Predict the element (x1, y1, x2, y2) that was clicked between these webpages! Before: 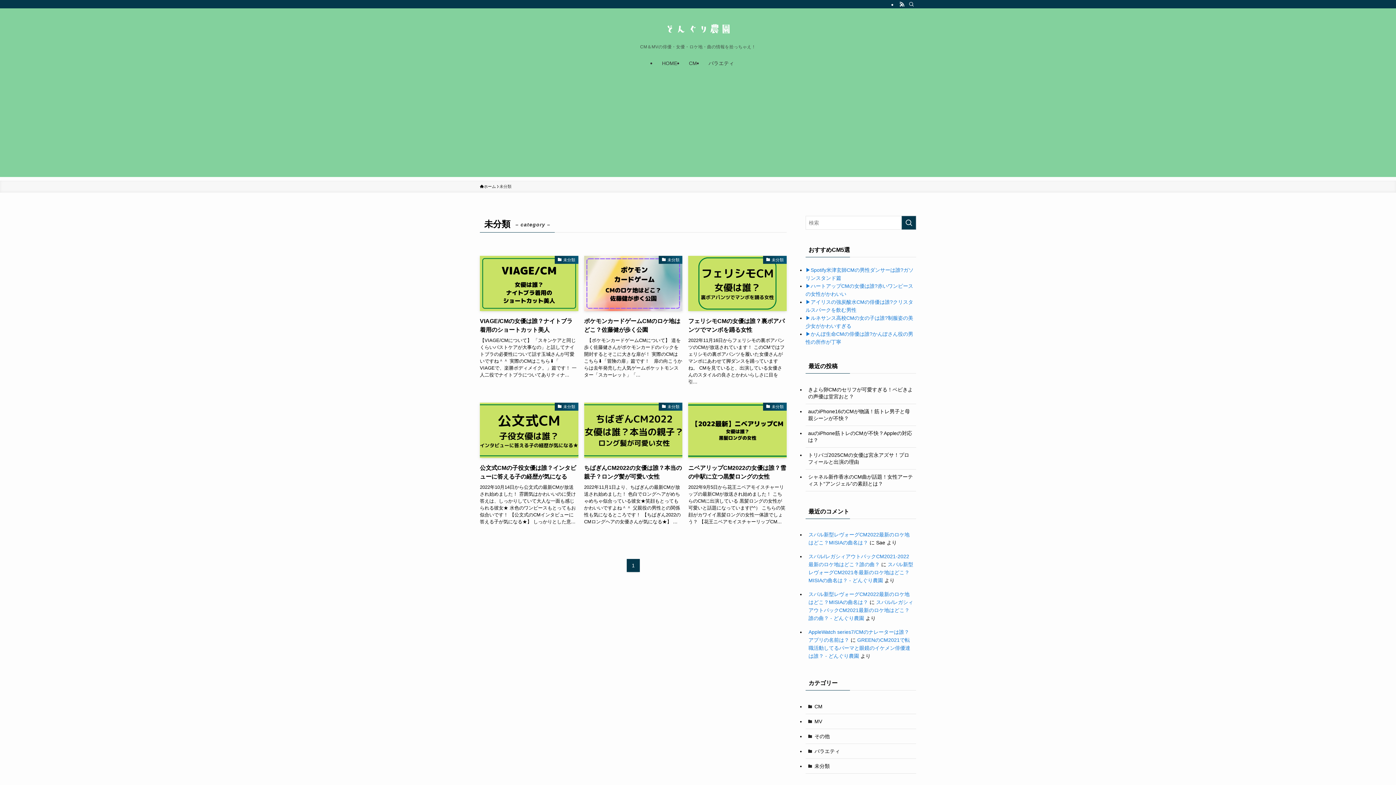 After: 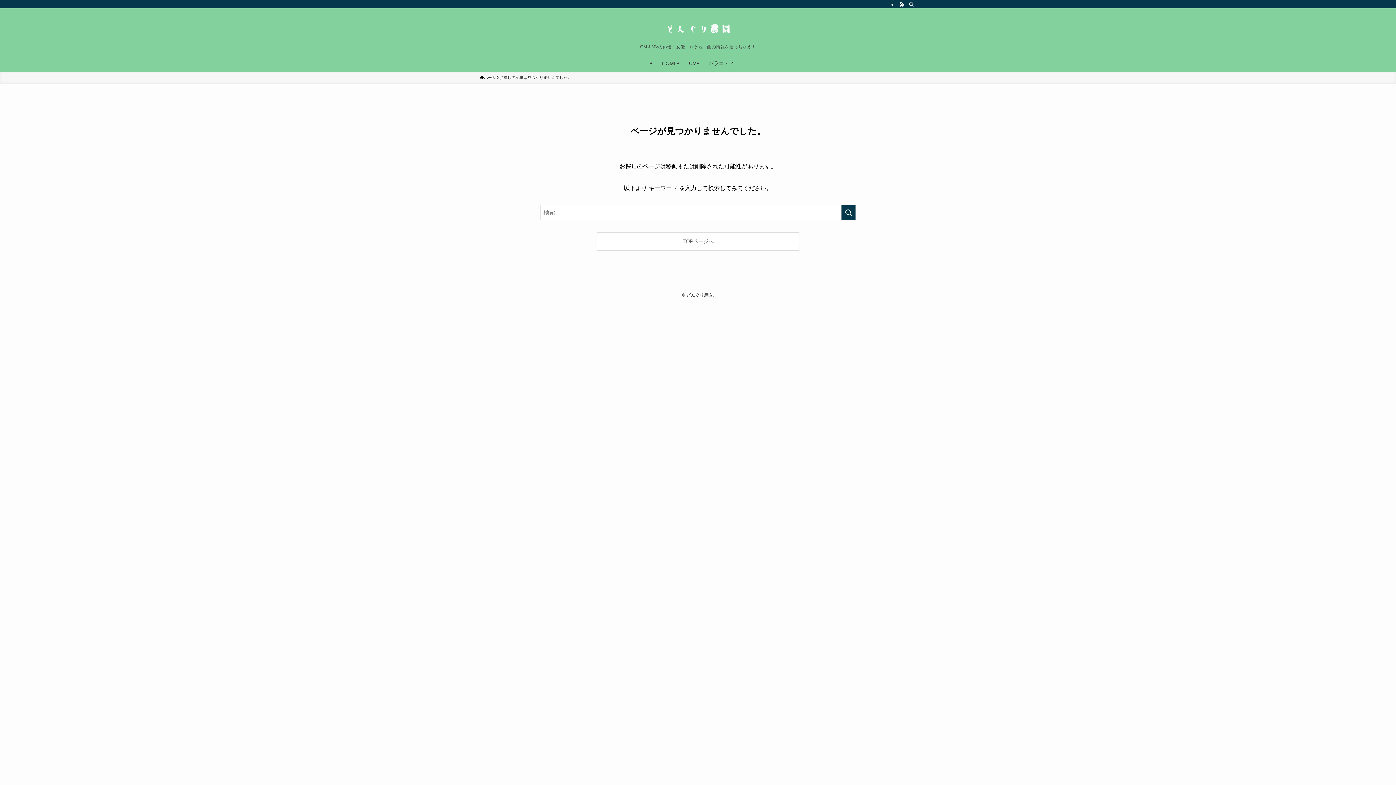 Action: label: GREENのCM2021で転職活動してるパーマと眼鏡のイケメン俳優達は誰？ - どんぐり農園 bbox: (808, 637, 910, 659)